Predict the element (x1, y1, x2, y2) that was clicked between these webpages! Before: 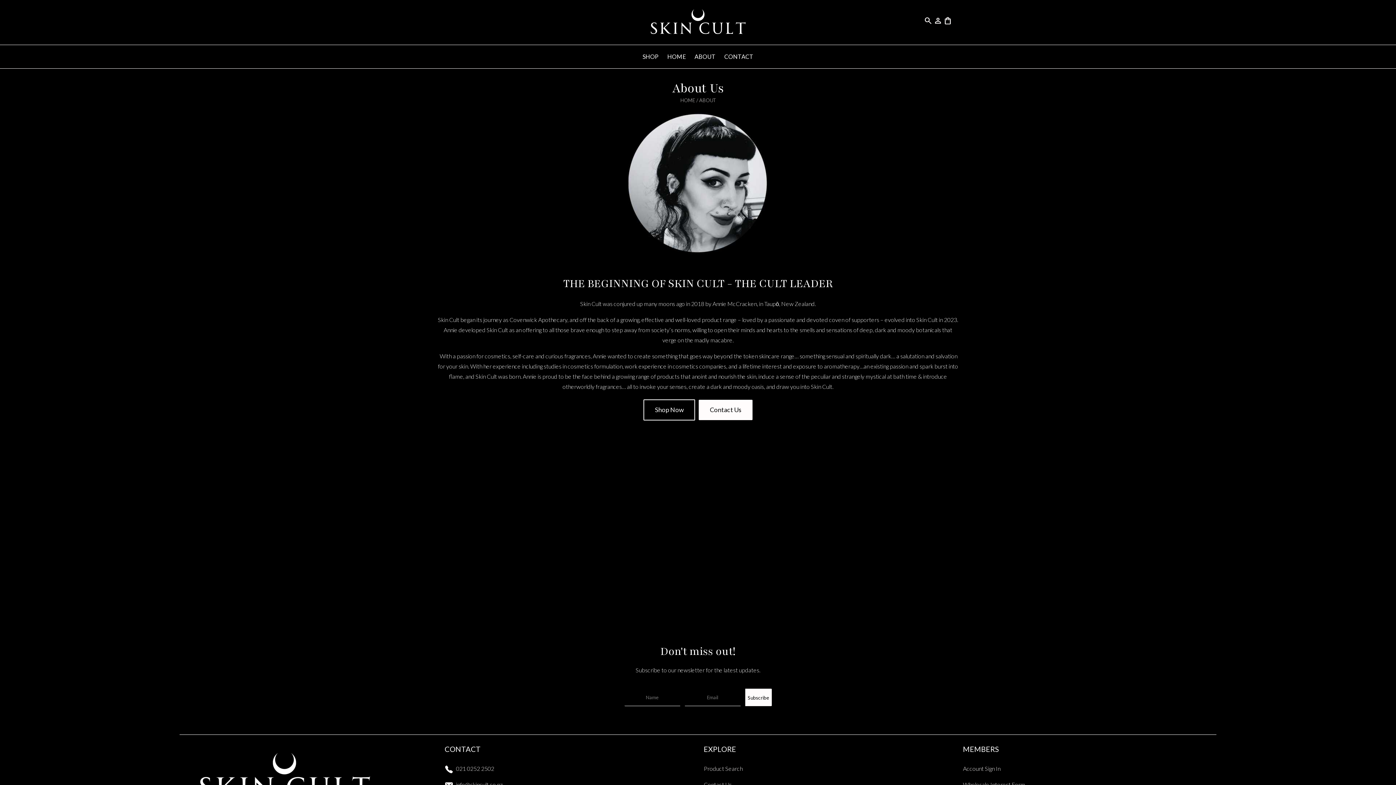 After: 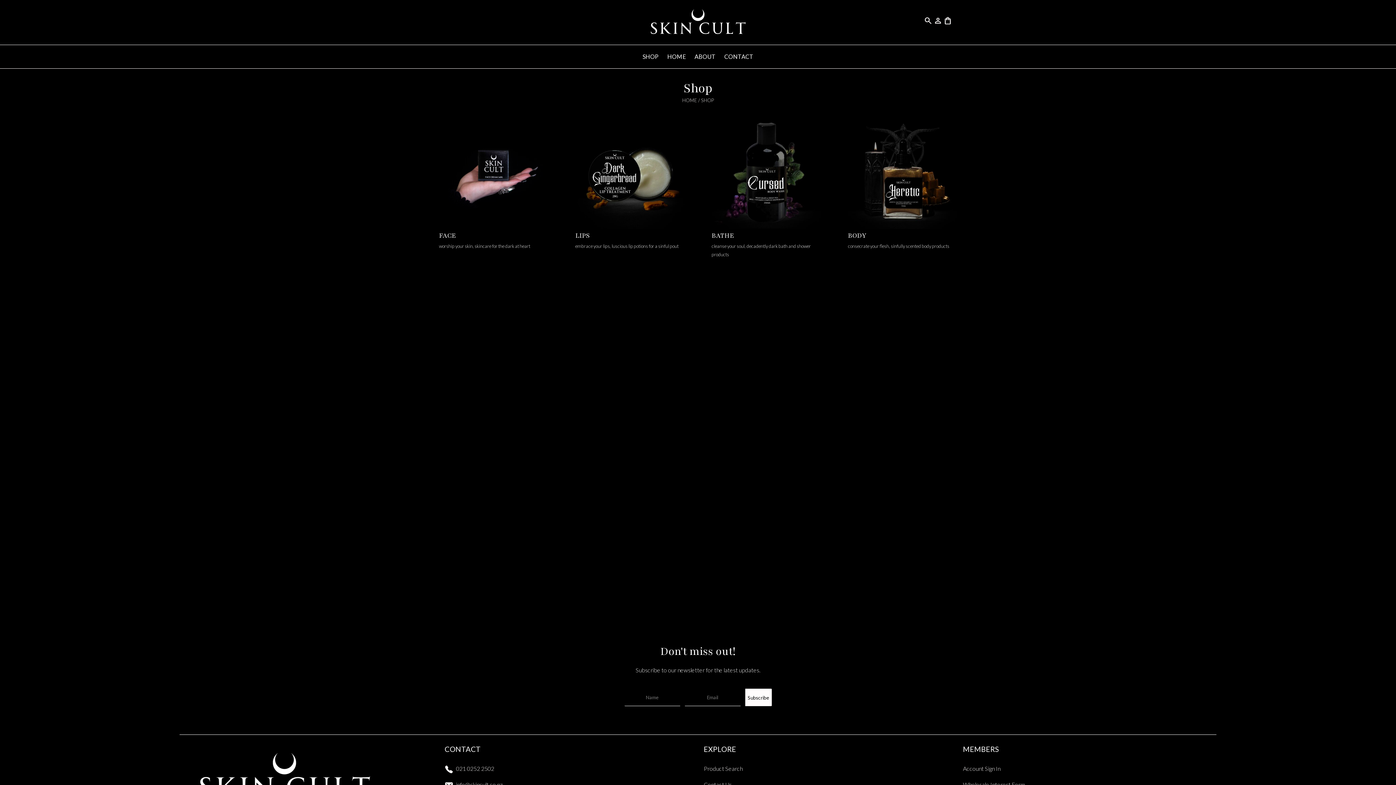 Action: bbox: (638, 45, 663, 68) label: SHOP